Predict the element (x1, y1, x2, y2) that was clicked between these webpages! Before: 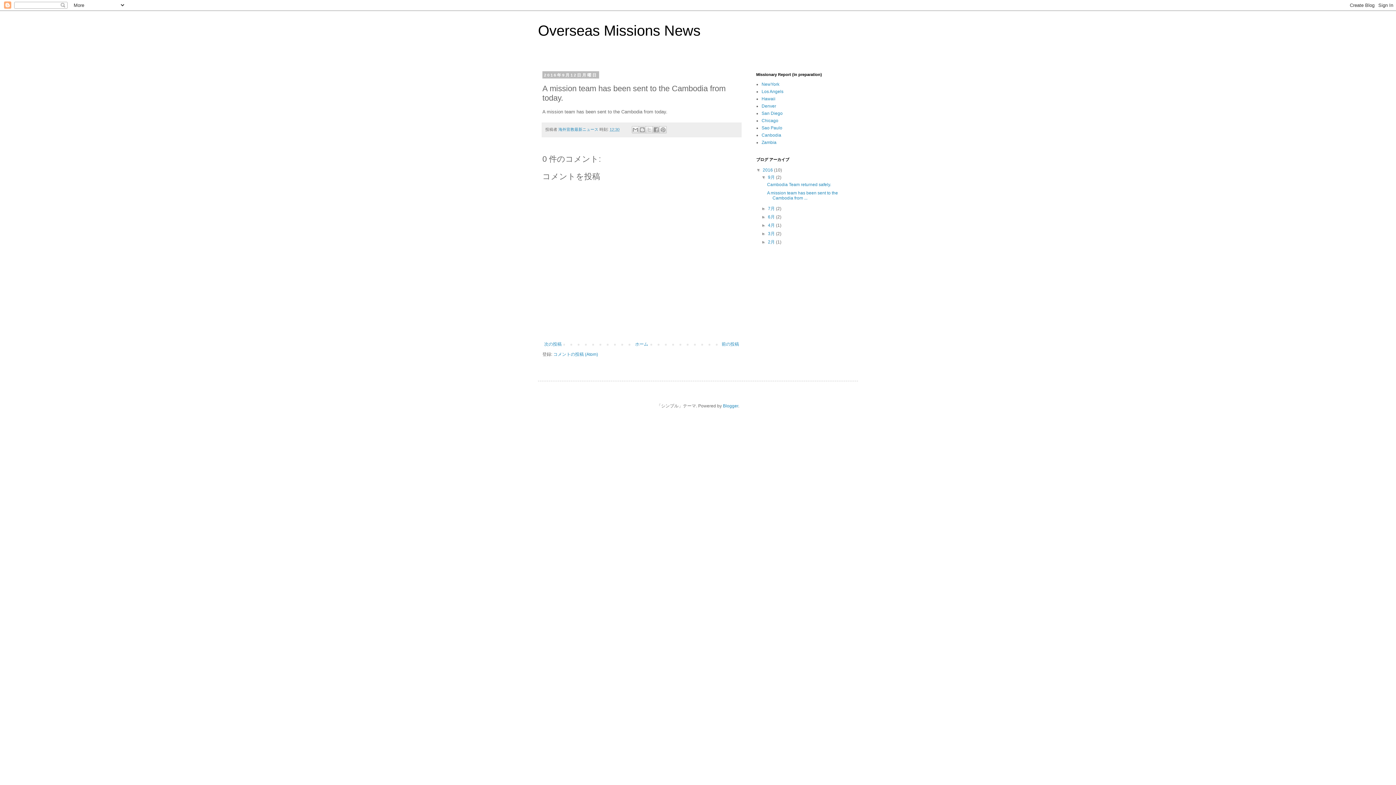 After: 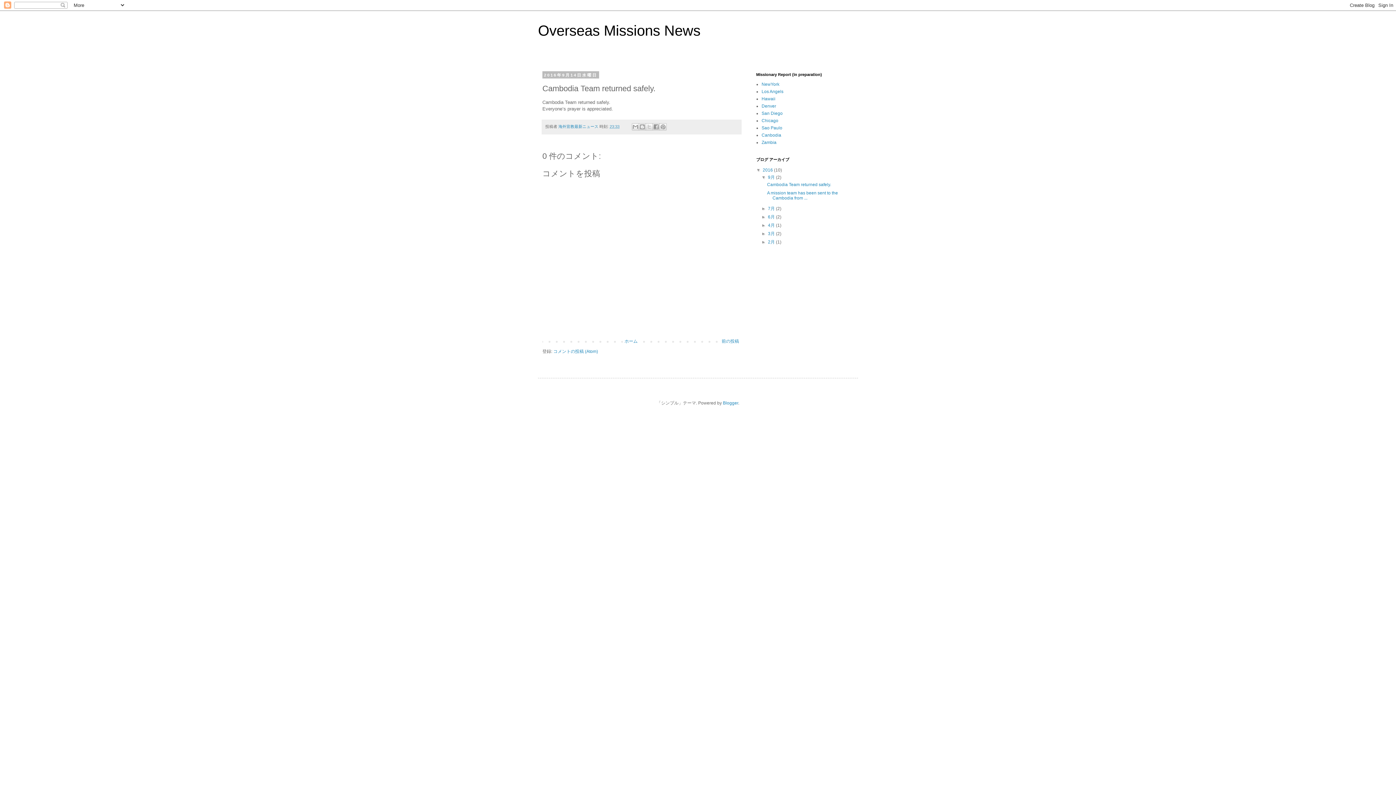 Action: bbox: (542, 340, 563, 348) label: 次の投稿